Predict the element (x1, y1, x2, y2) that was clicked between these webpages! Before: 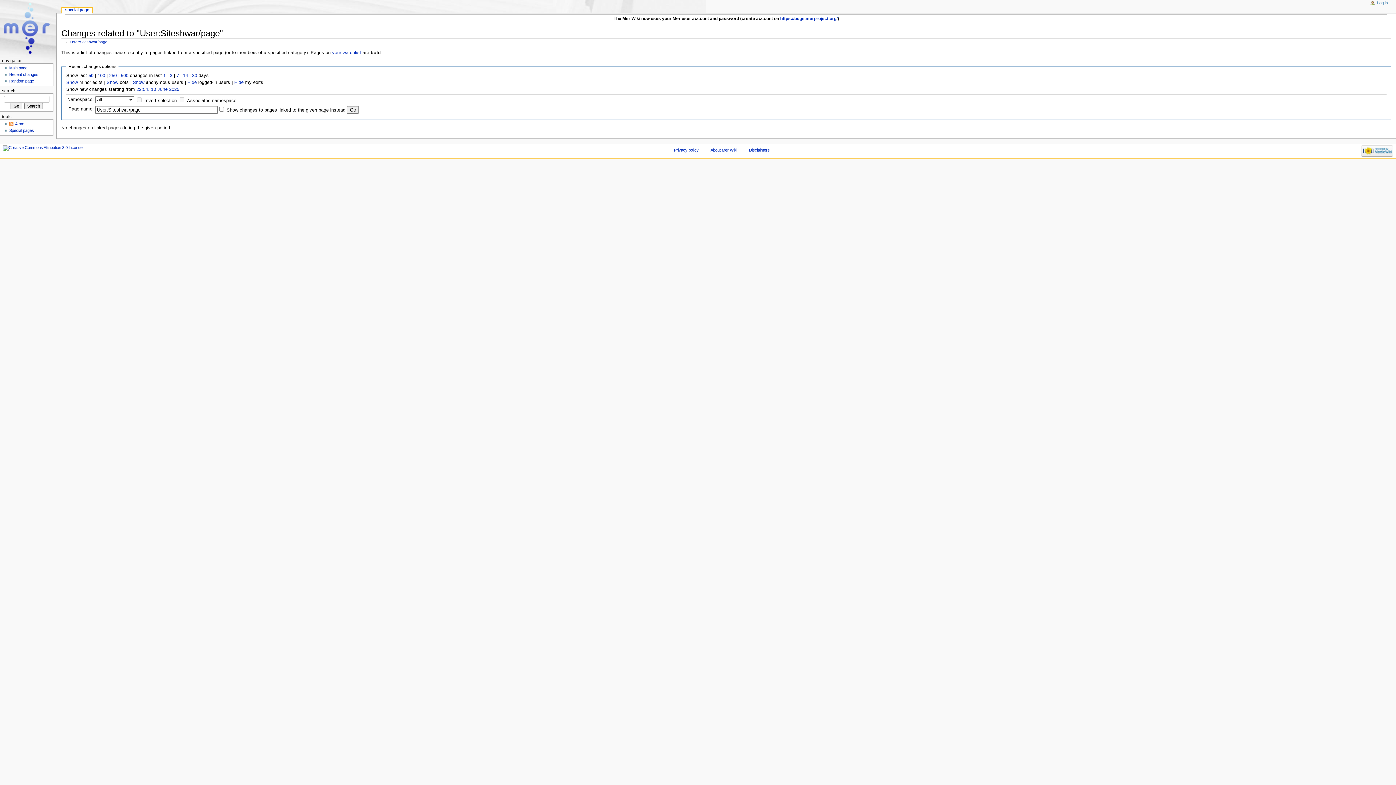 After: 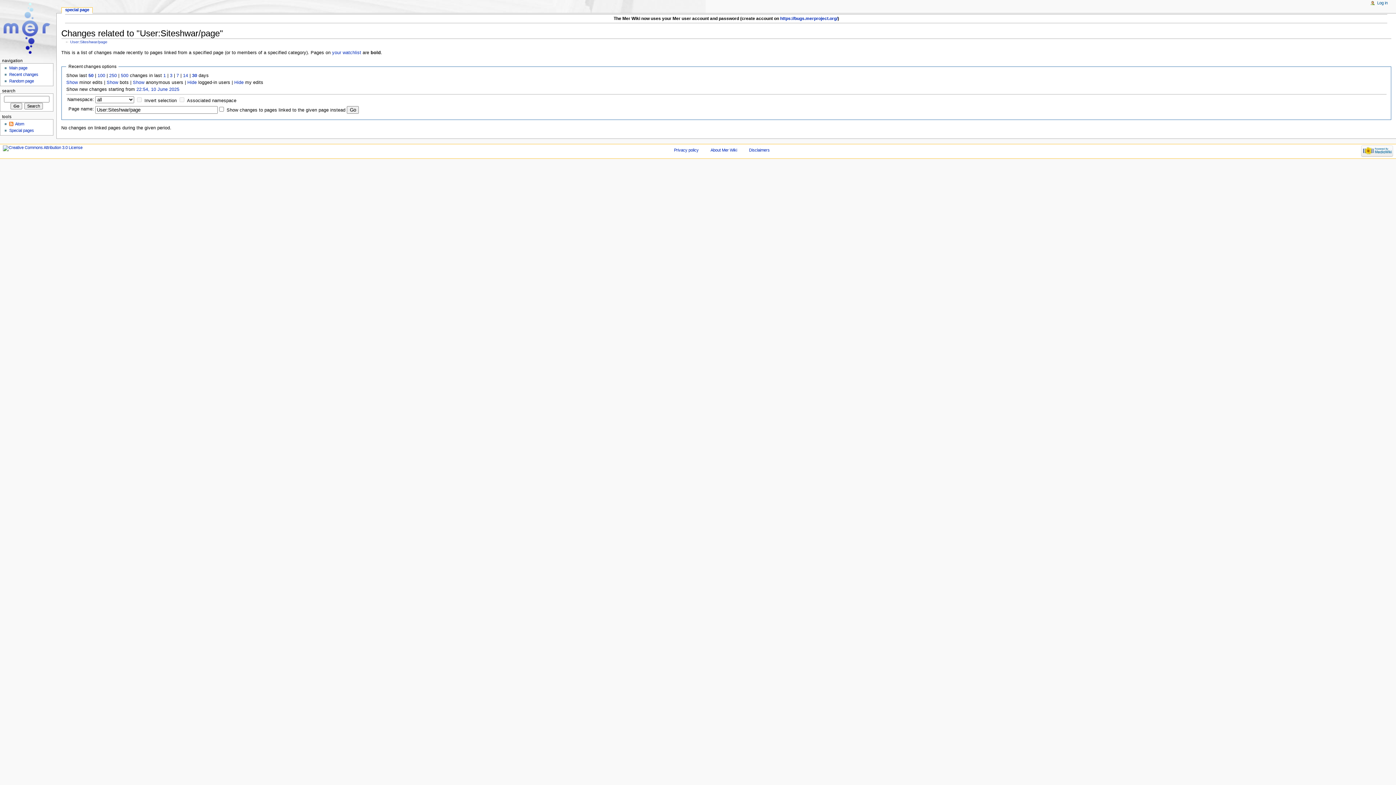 Action: label: 30 bbox: (192, 73, 197, 78)